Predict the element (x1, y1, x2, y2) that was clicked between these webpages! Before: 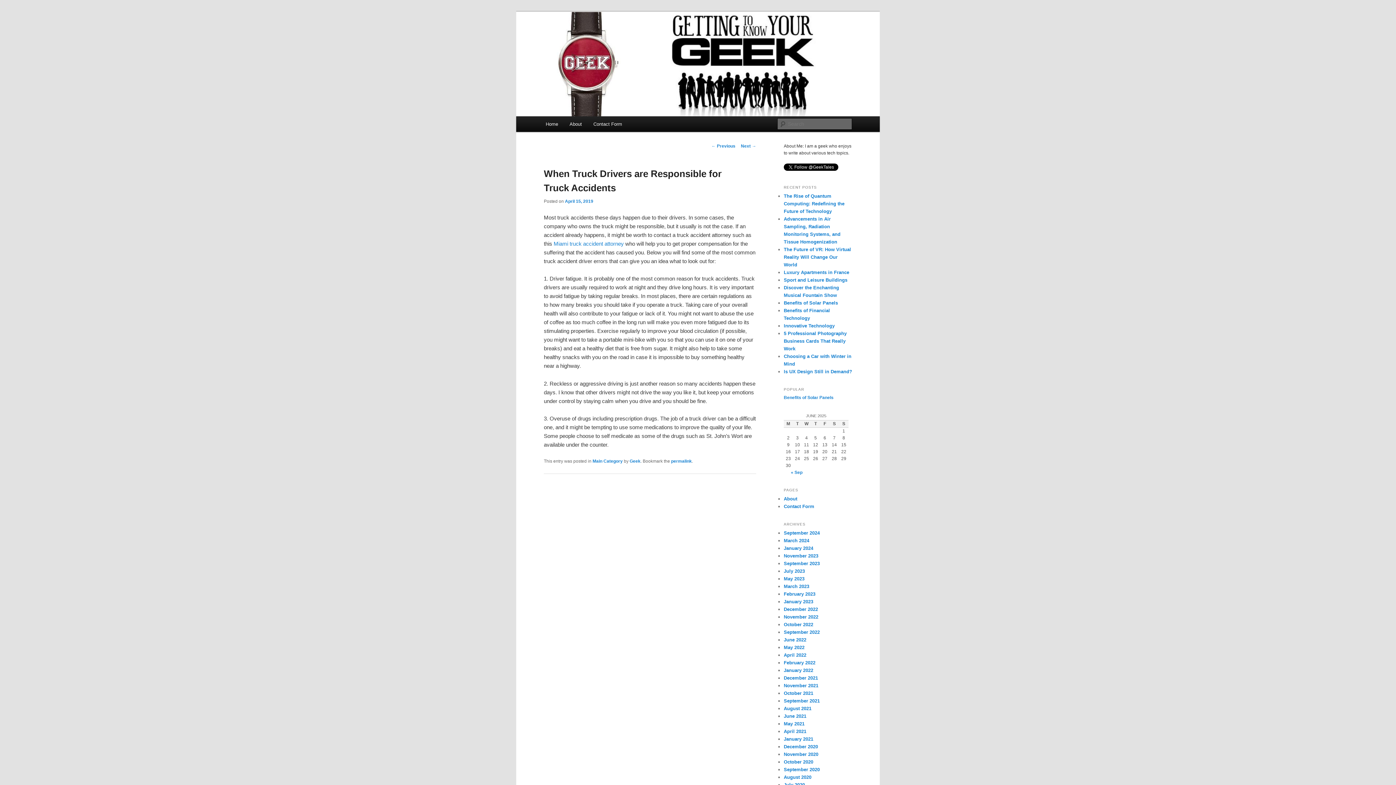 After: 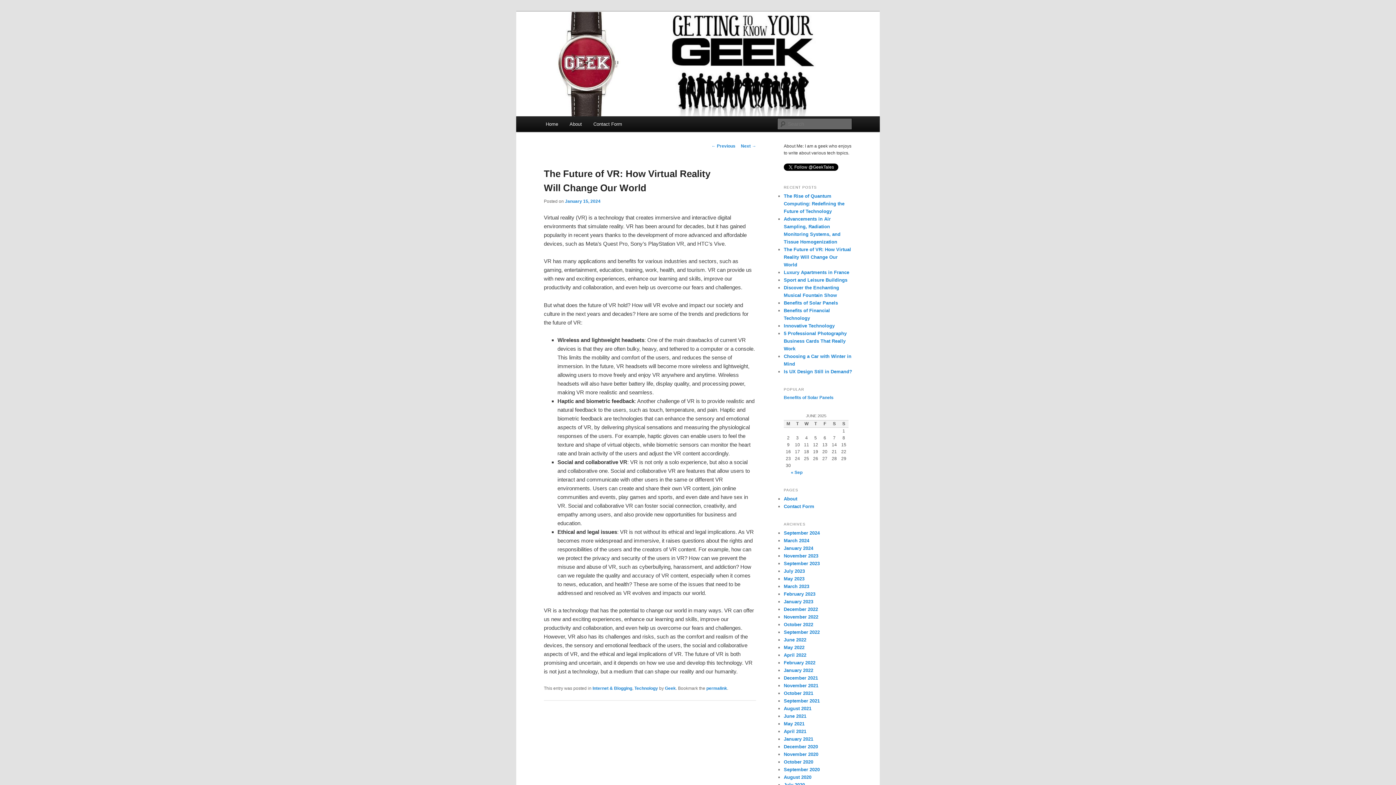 Action: bbox: (784, 246, 851, 267) label: The Future of VR: How Virtual Reality Will Change Our World